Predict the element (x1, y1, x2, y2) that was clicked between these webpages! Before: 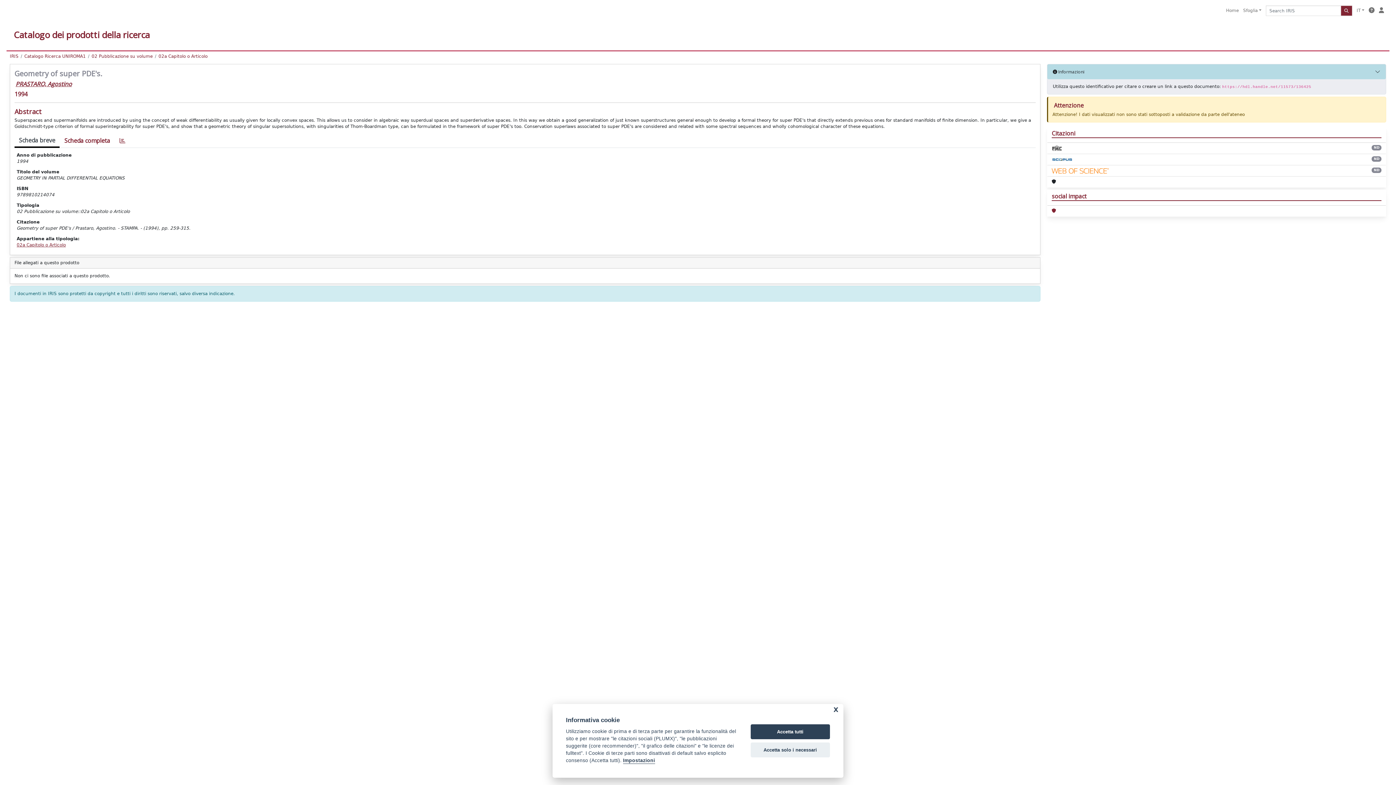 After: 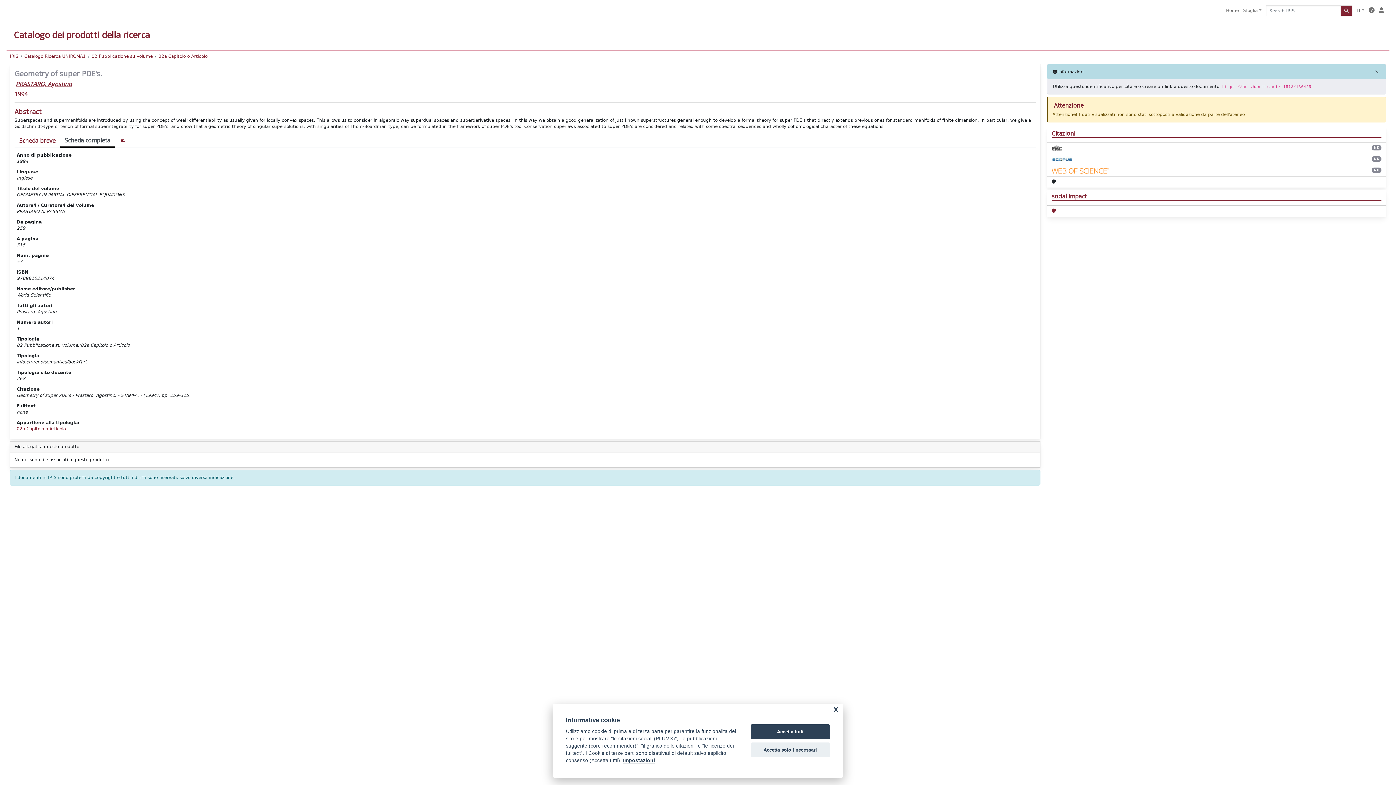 Action: label: Scheda completa bbox: (59, 134, 114, 147)